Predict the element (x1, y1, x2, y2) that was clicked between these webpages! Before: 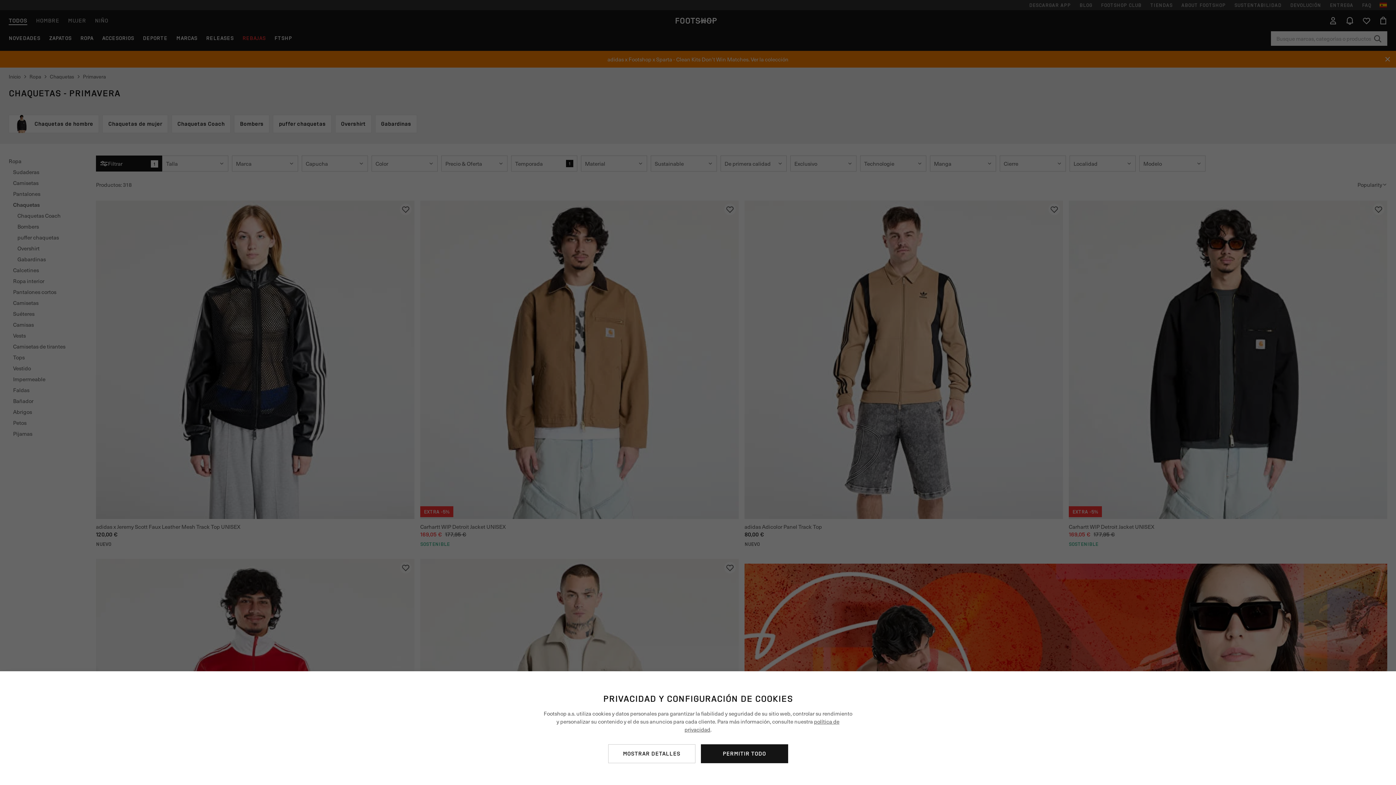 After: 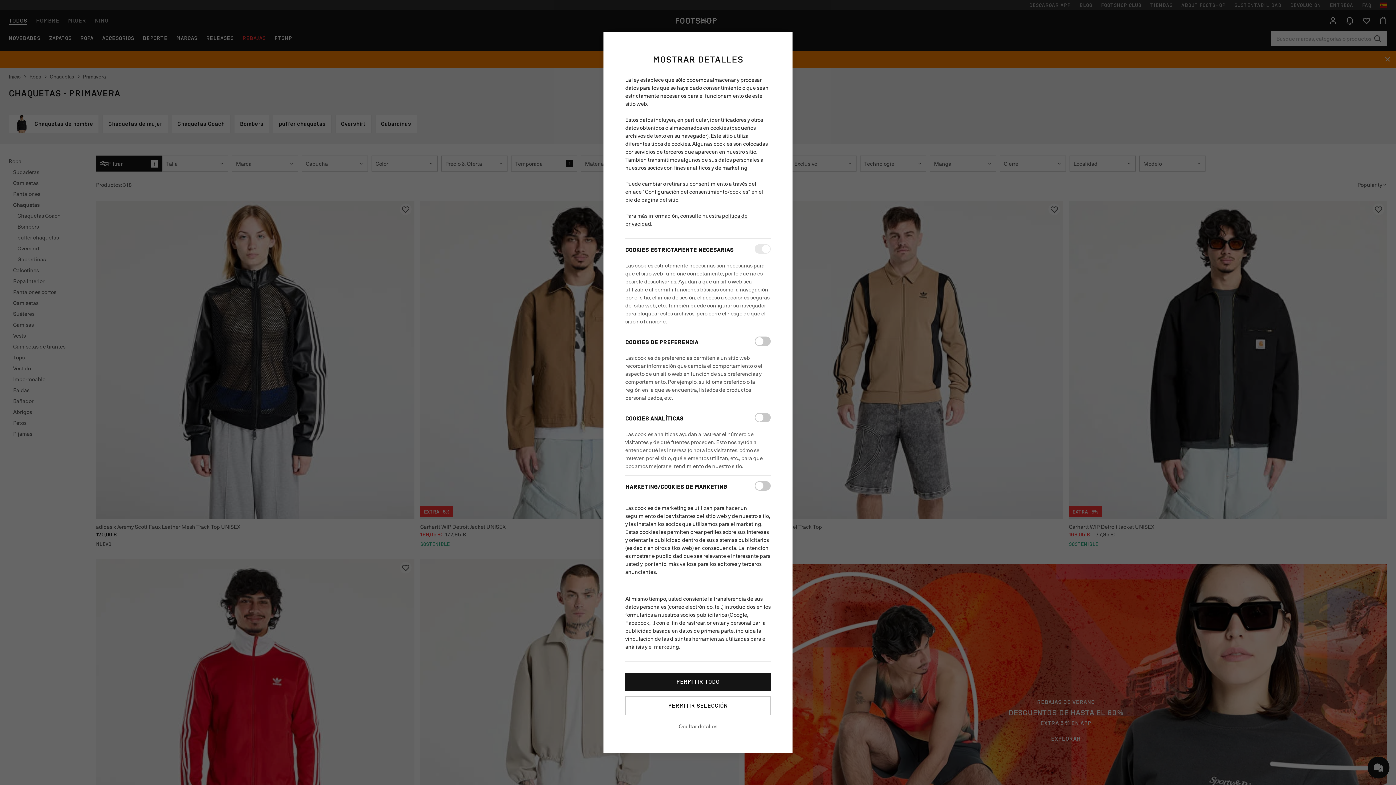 Action: label: MOSTRAR DETALLES bbox: (608, 744, 695, 763)